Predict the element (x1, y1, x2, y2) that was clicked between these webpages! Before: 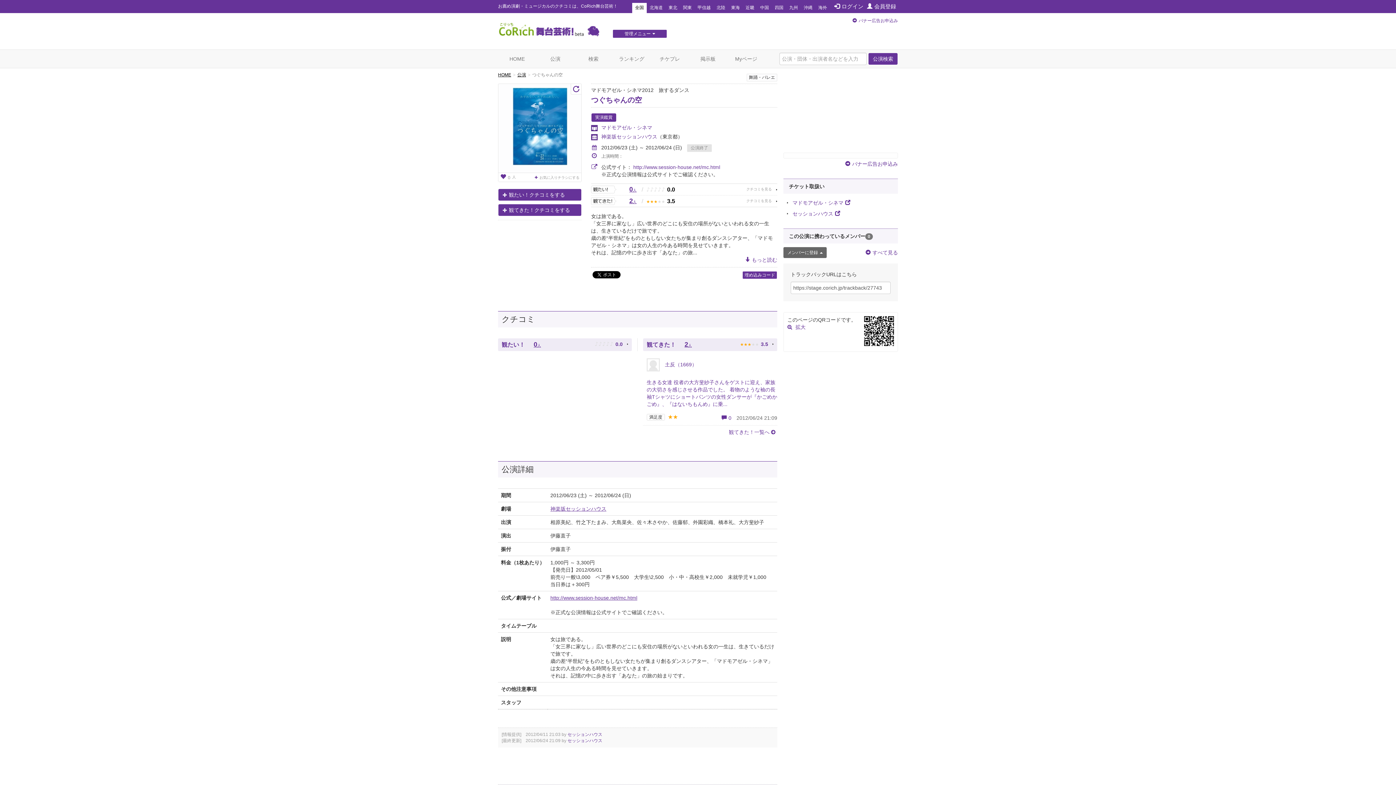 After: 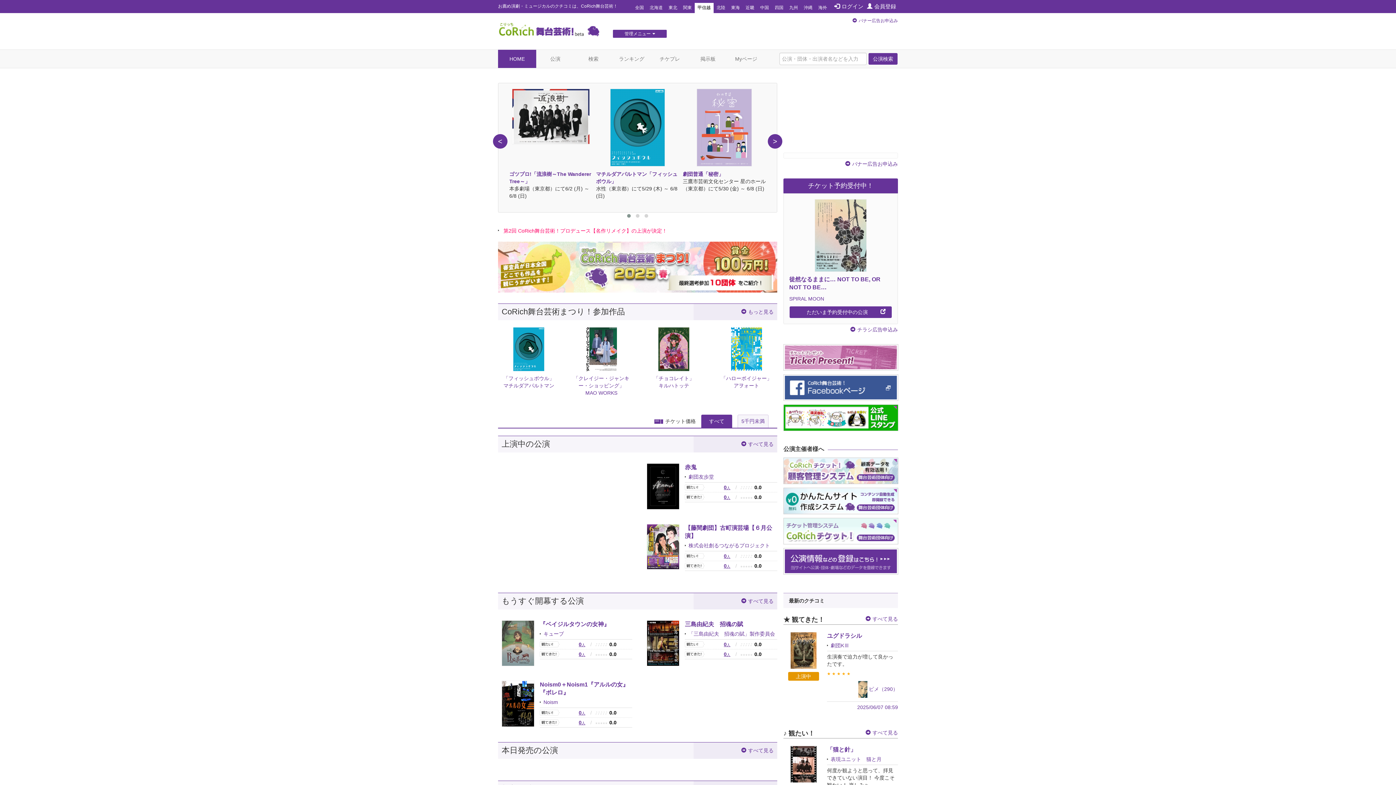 Action: label: 甲信越 bbox: (694, 2, 713, 13)